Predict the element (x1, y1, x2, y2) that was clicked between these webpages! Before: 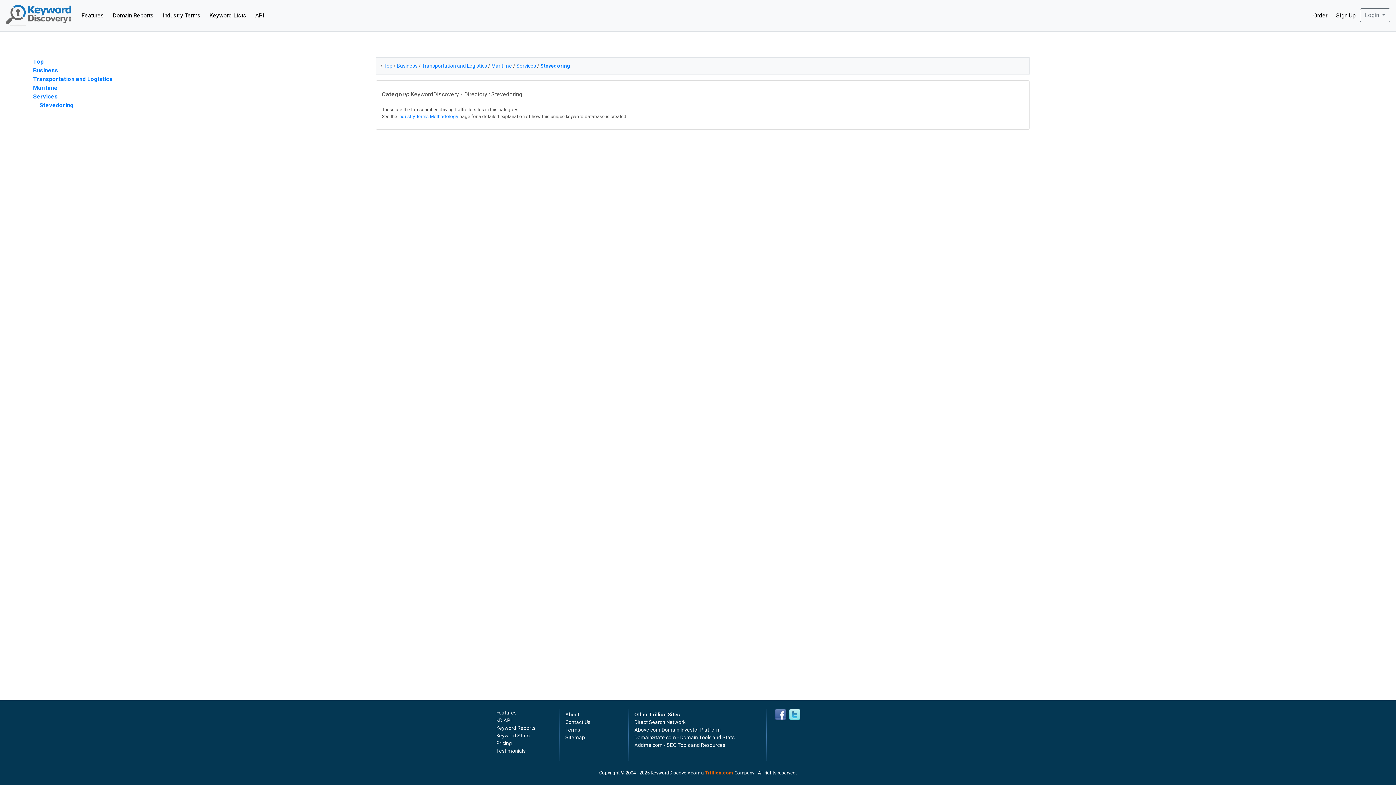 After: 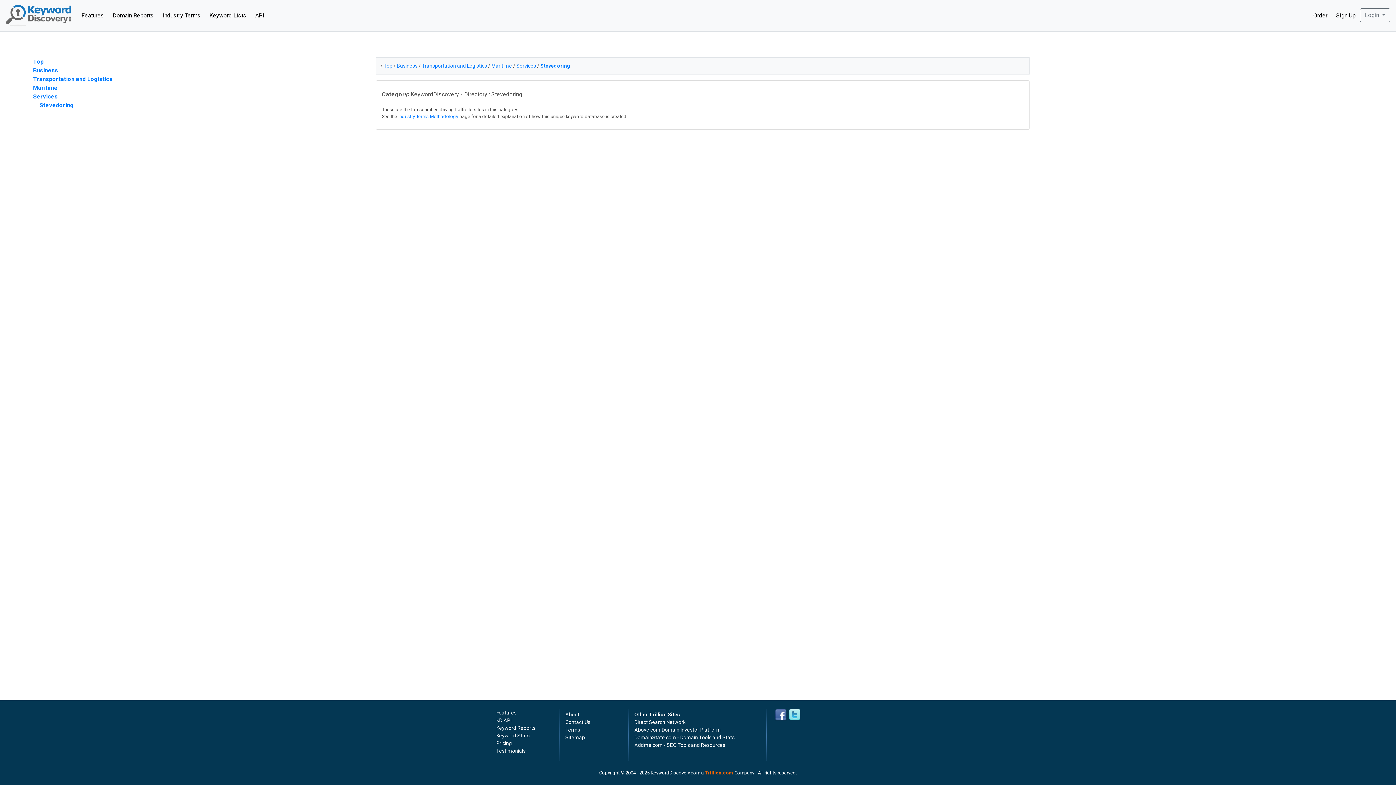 Action: bbox: (774, 709, 786, 721)